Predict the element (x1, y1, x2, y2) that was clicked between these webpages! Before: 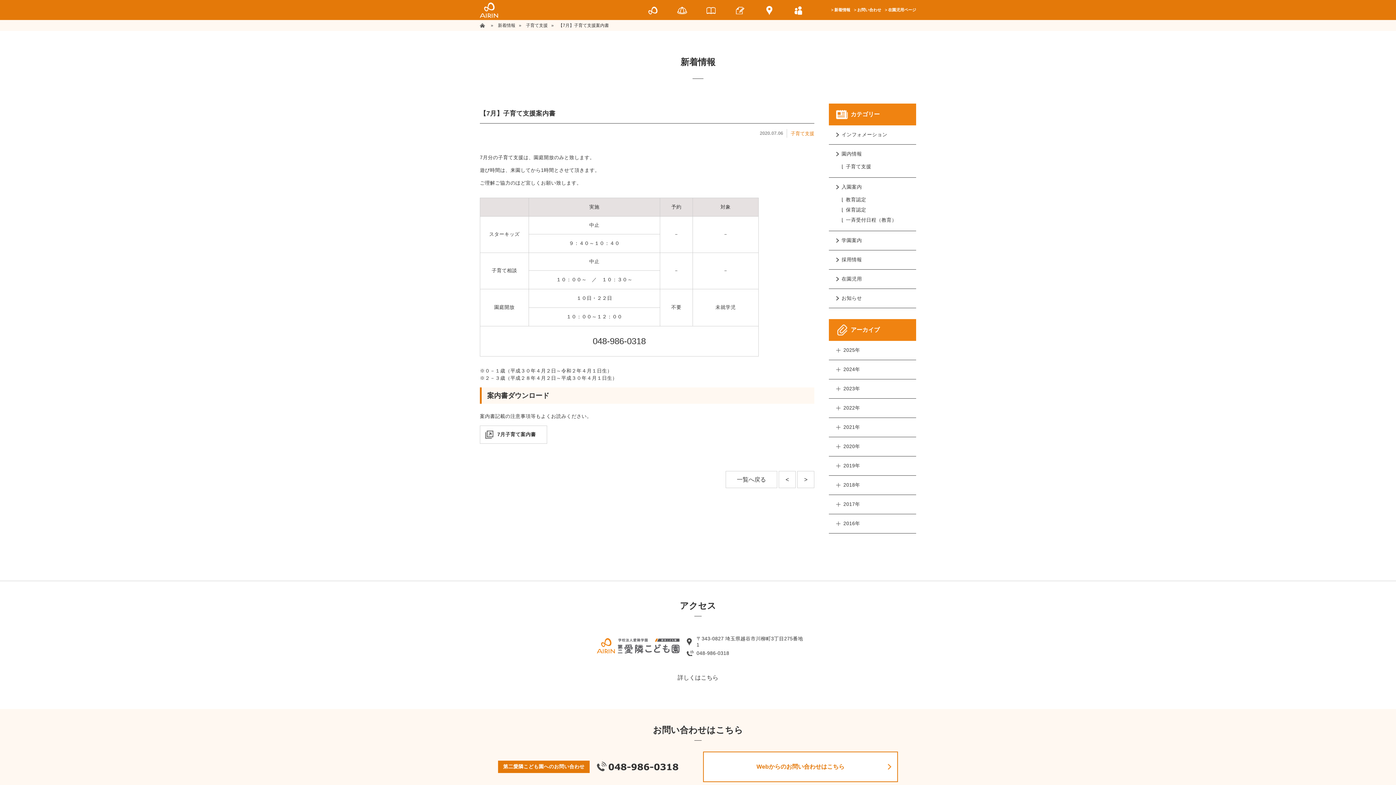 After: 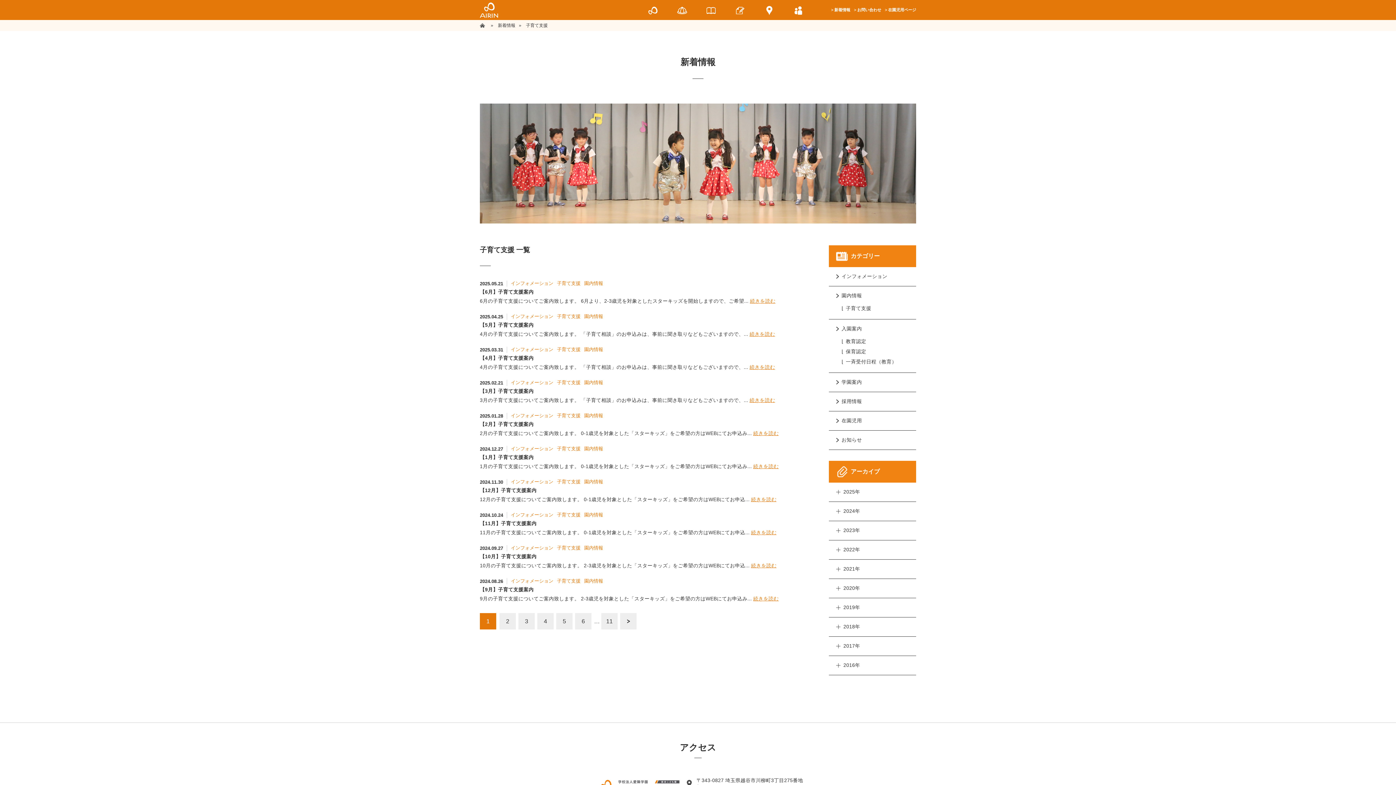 Action: bbox: (790, 131, 814, 136) label: 子育て支援